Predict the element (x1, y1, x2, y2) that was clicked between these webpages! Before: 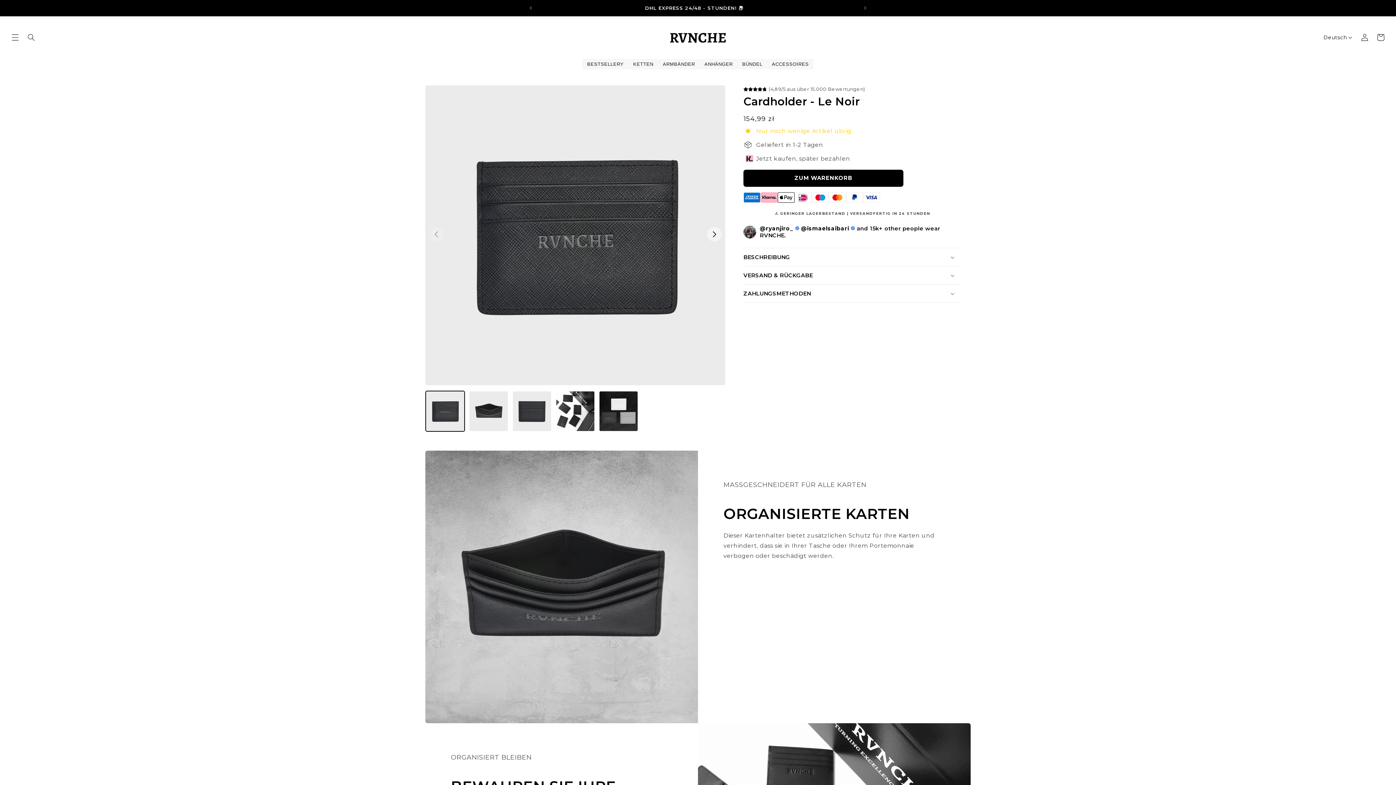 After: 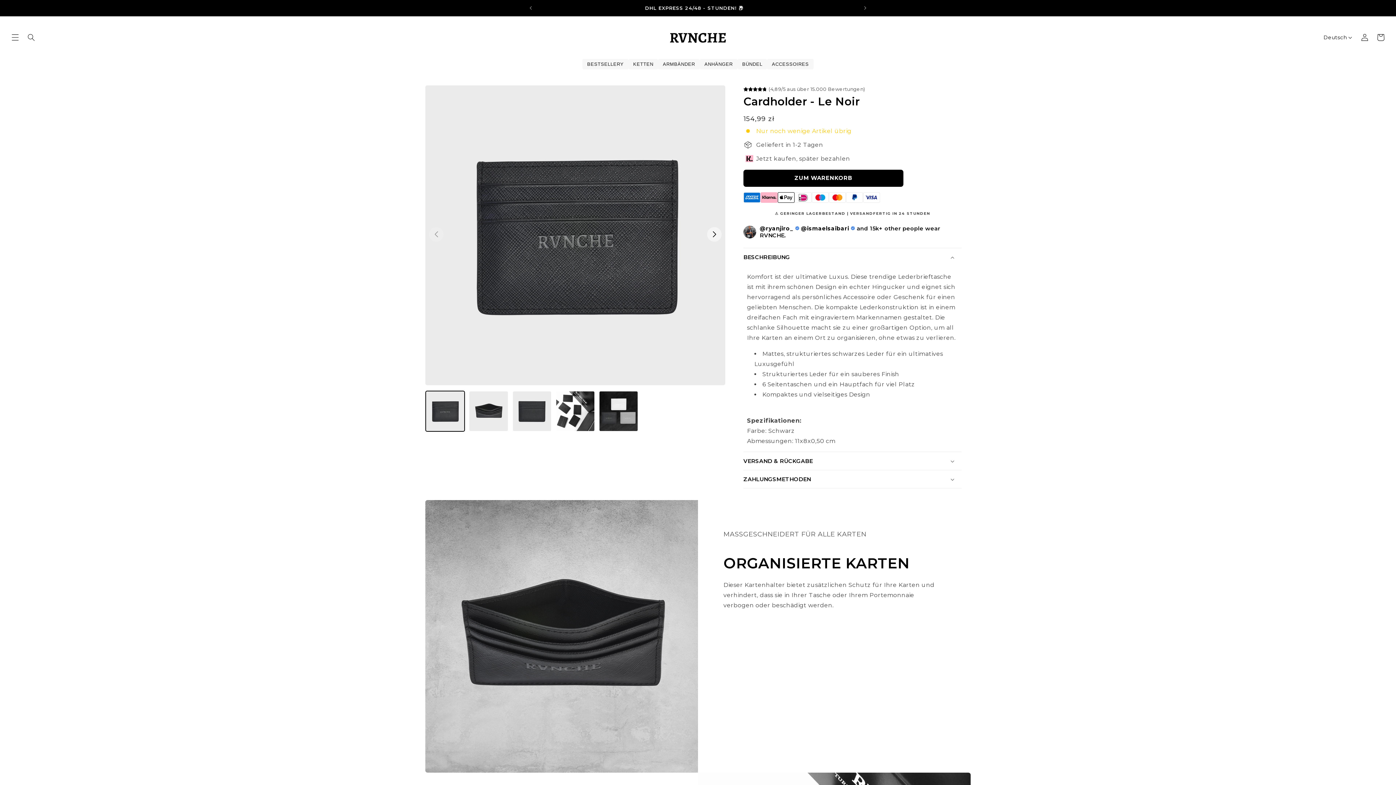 Action: label: BESCHREIBUNG bbox: (743, 248, 961, 266)